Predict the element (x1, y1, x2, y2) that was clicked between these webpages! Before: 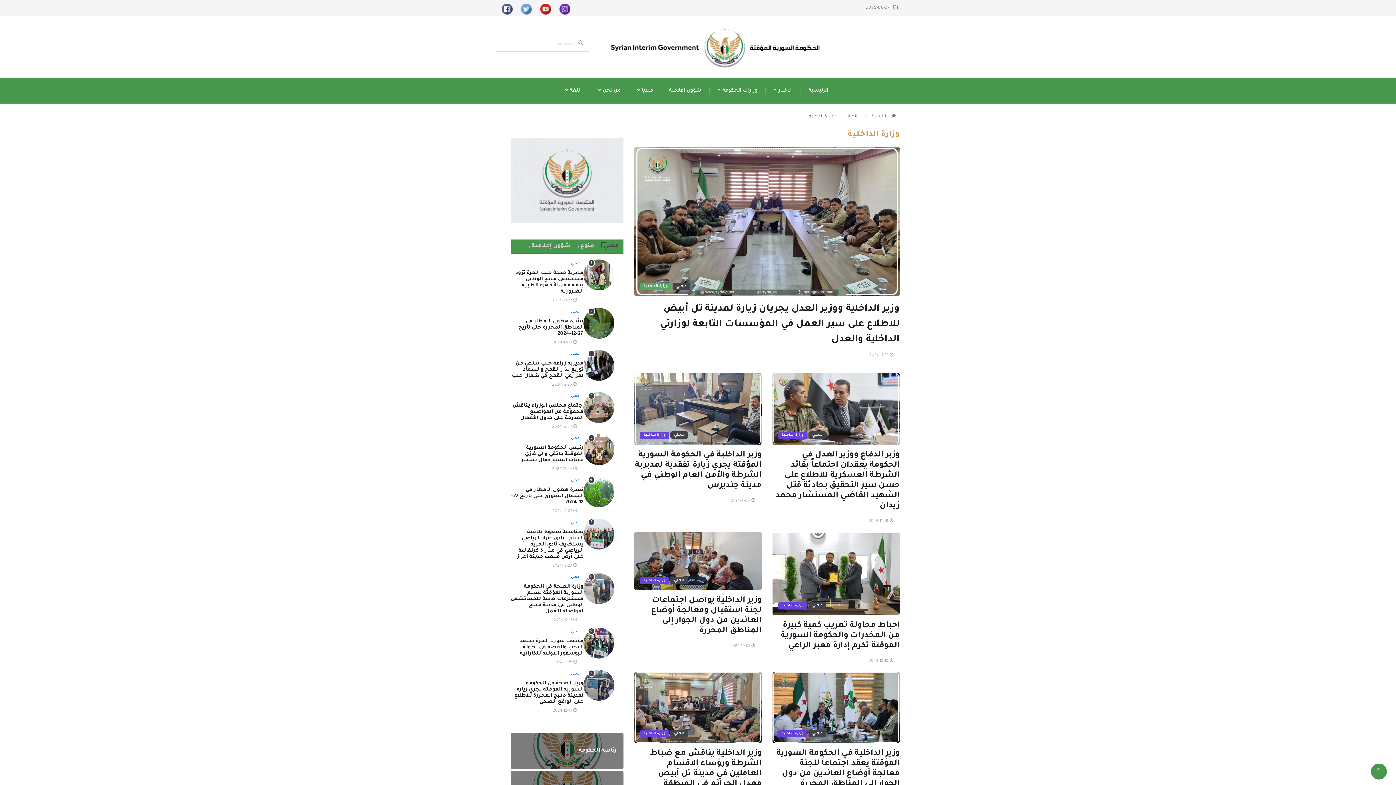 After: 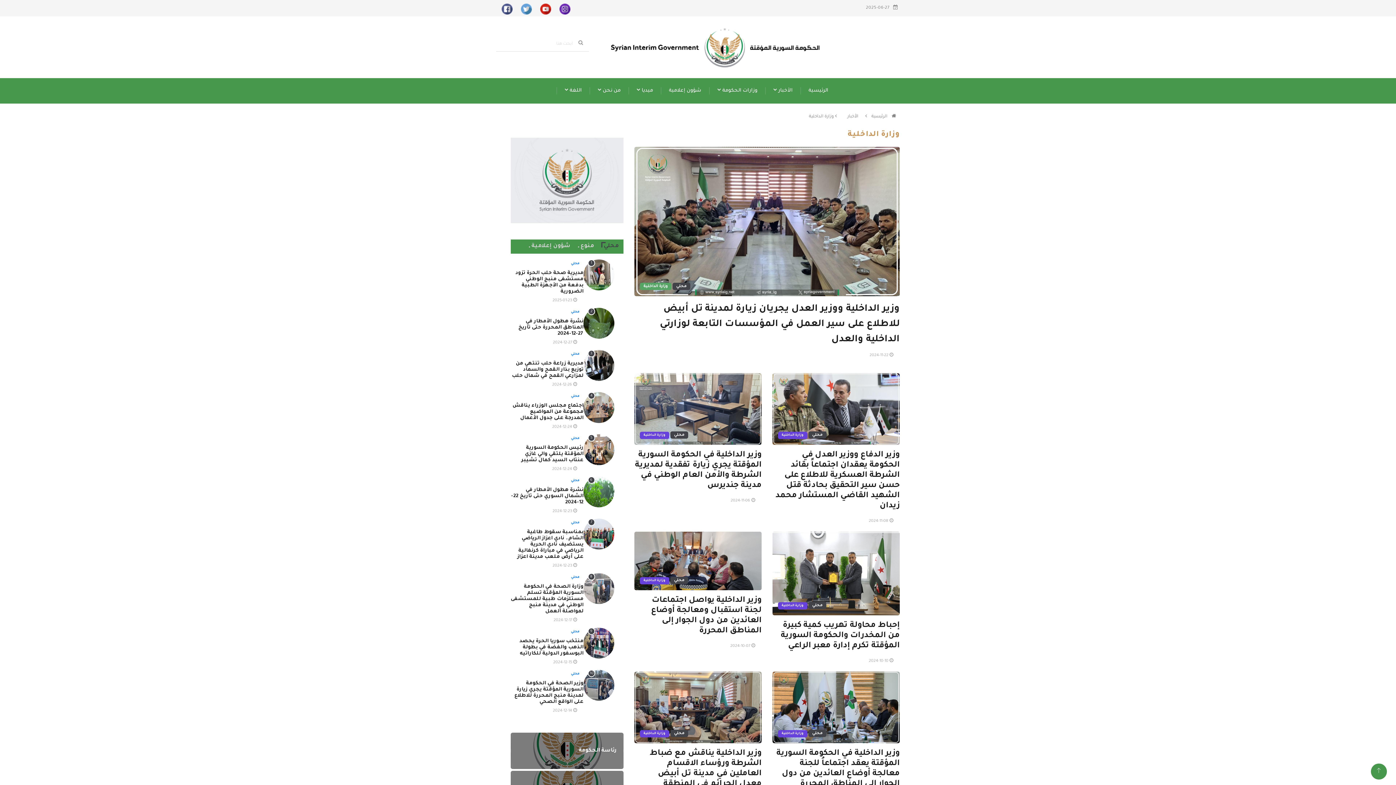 Action: bbox: (640, 282, 671, 290) label: وزارة الداخلية